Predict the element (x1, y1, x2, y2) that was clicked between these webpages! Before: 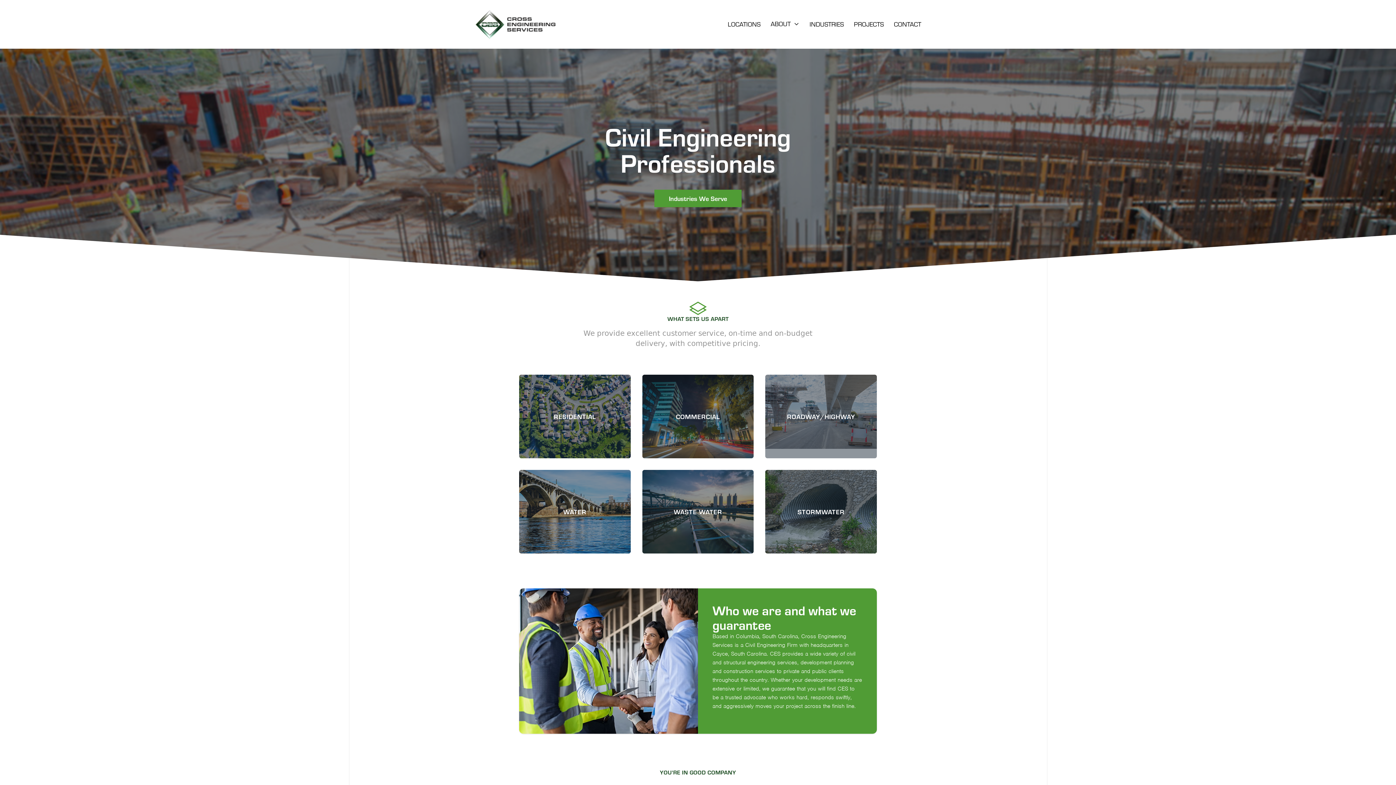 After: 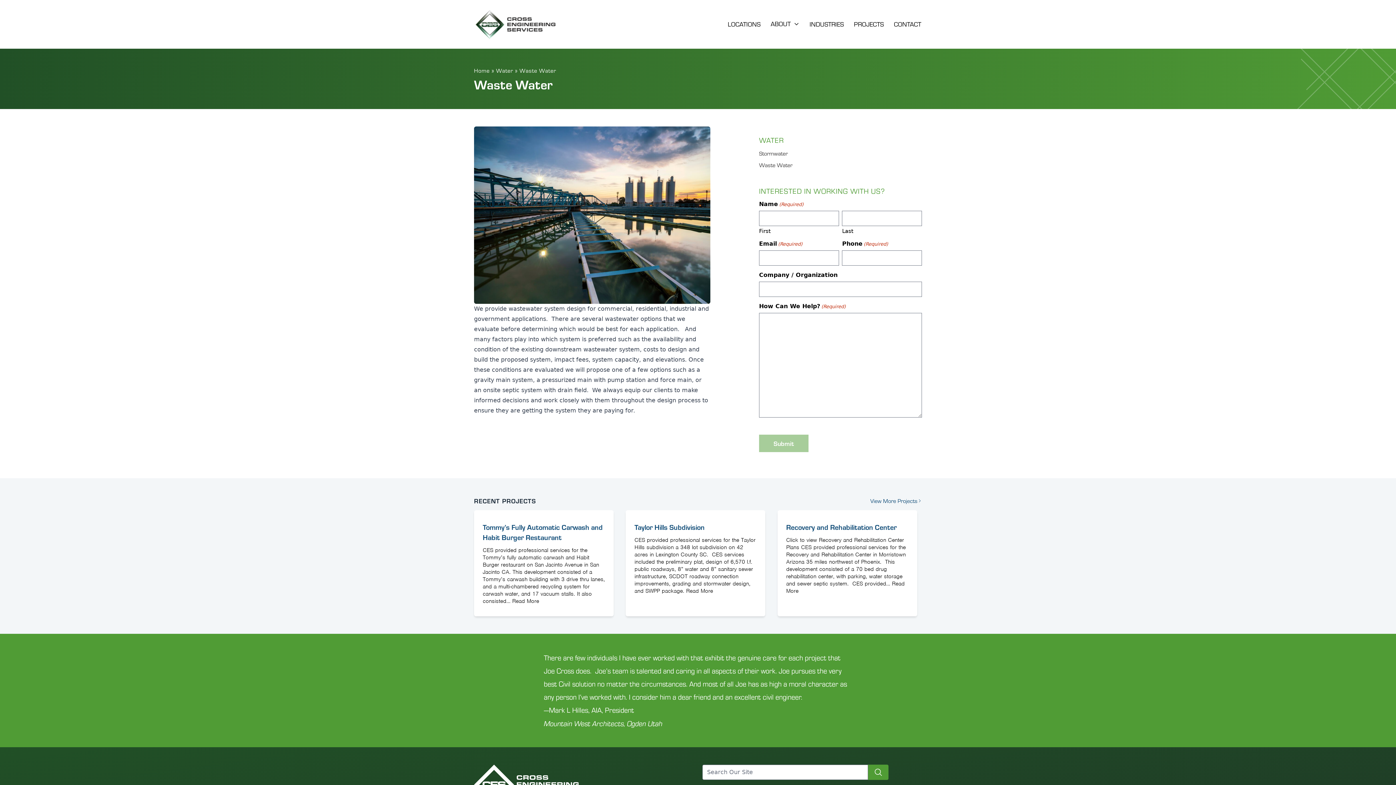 Action: label: WASTE WATER bbox: (642, 470, 753, 553)